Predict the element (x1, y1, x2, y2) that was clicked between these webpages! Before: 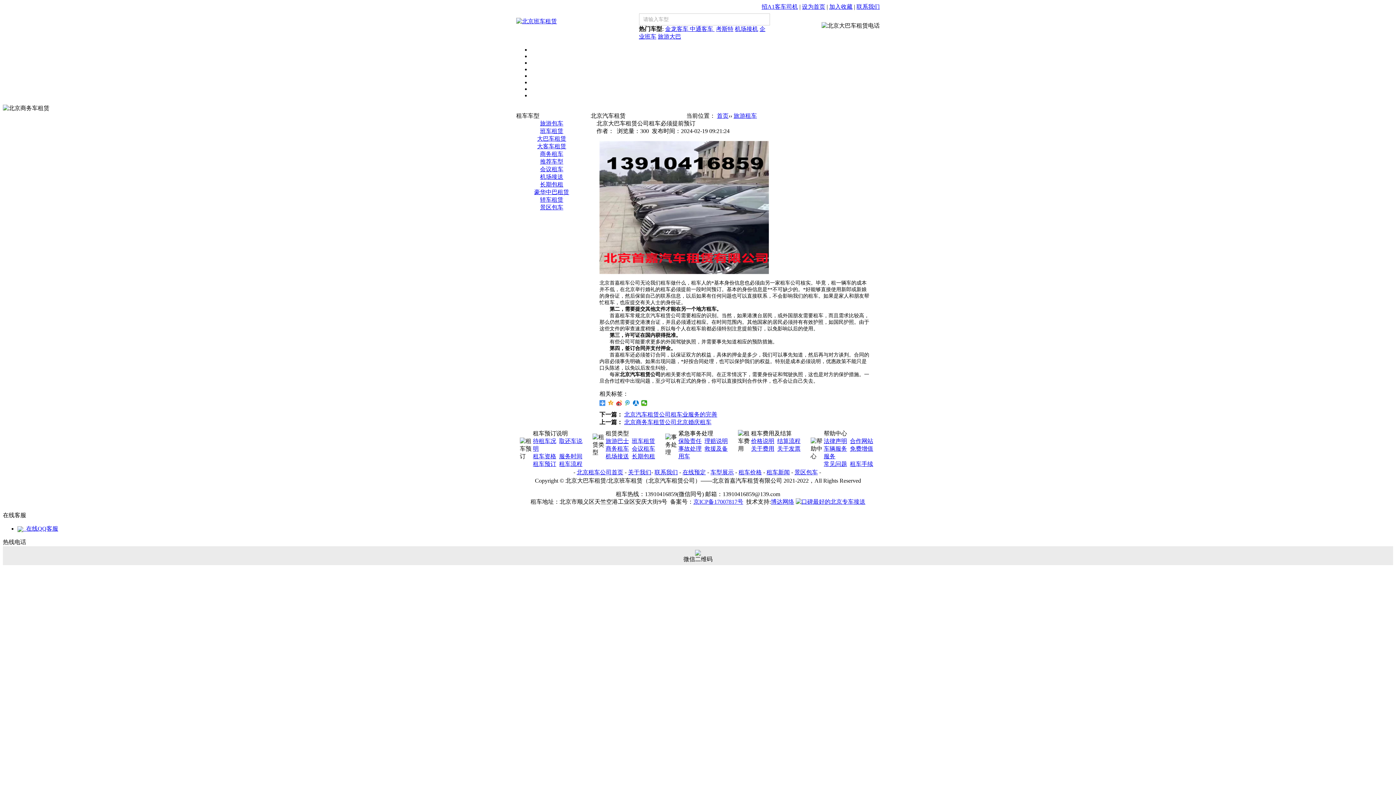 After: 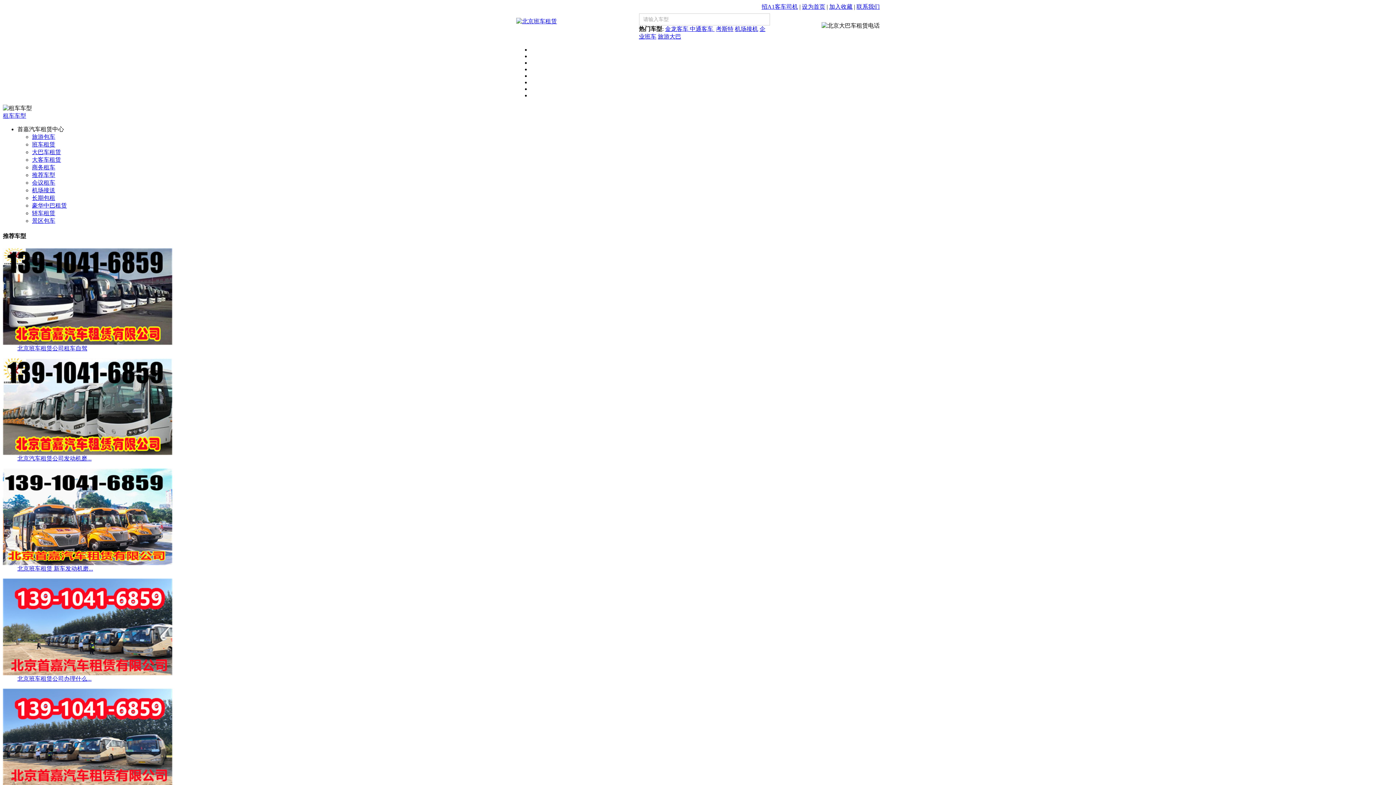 Action: bbox: (540, 120, 563, 126) label: 旅游包车